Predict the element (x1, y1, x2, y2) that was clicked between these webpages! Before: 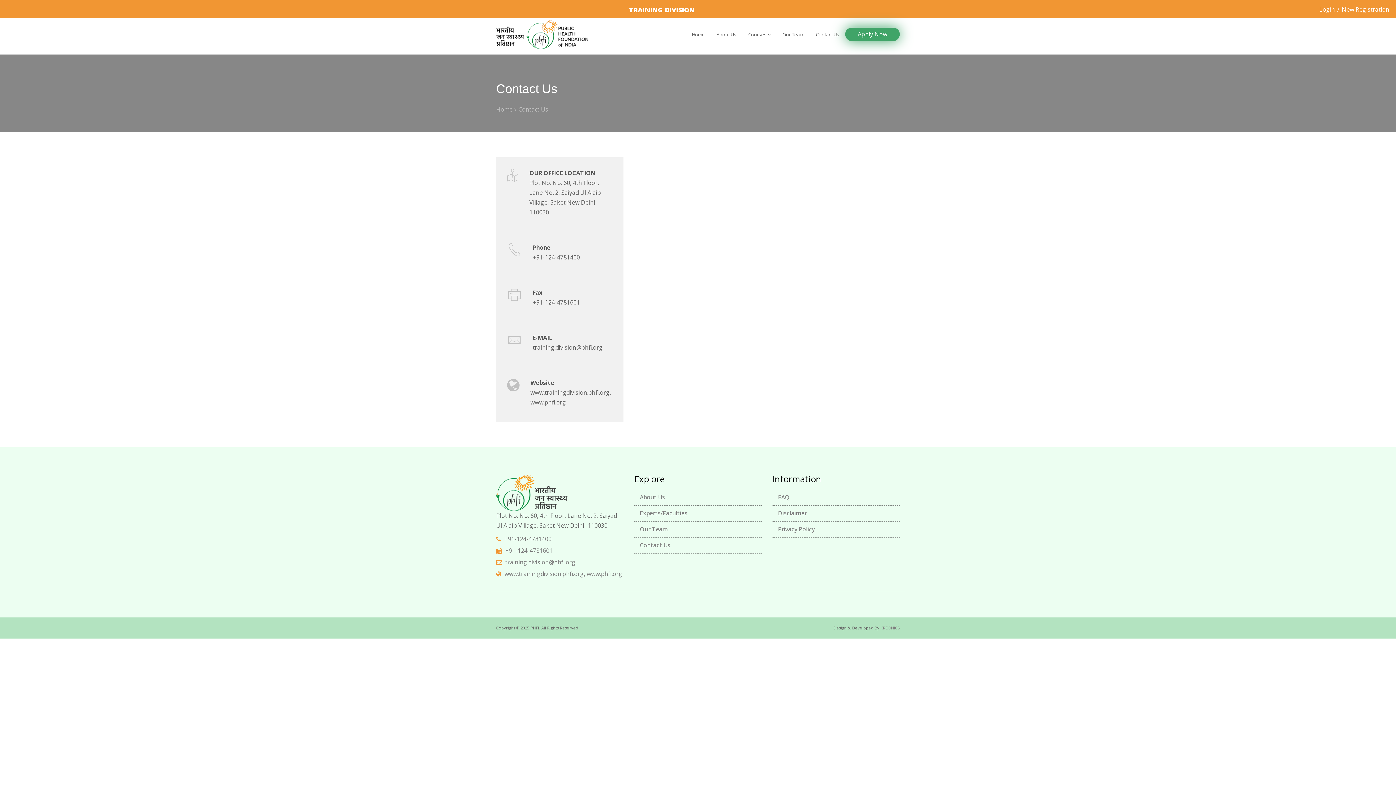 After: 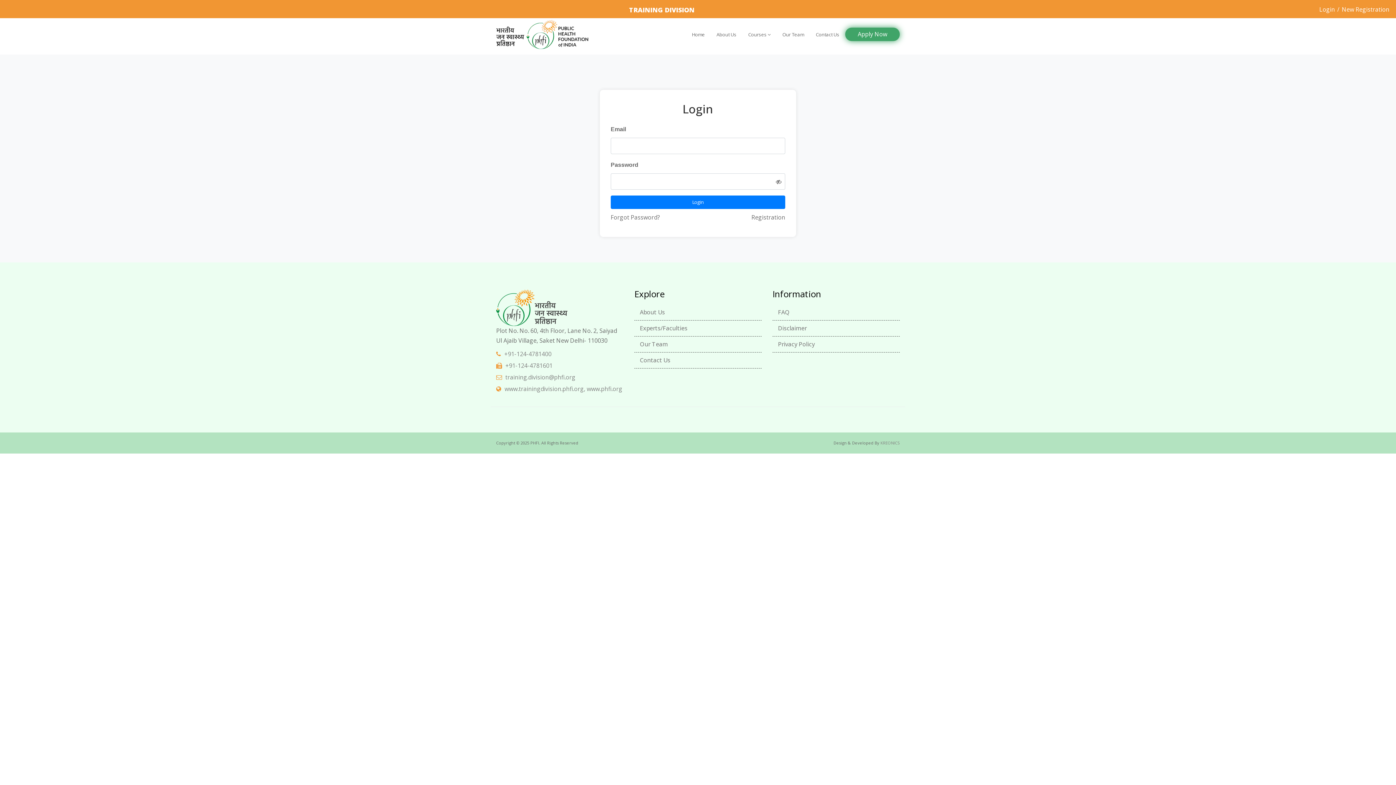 Action: bbox: (1318, 1, 1336, 18) label: Login